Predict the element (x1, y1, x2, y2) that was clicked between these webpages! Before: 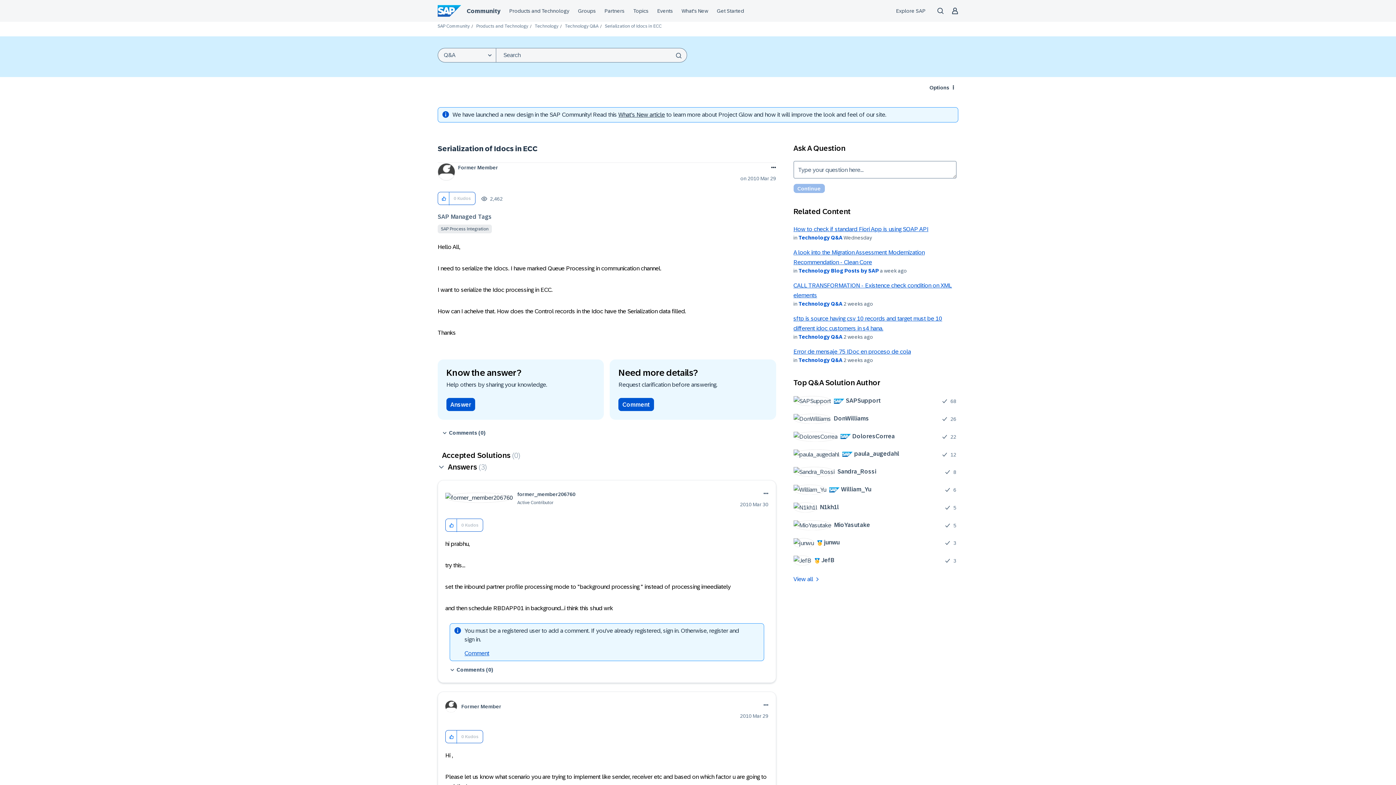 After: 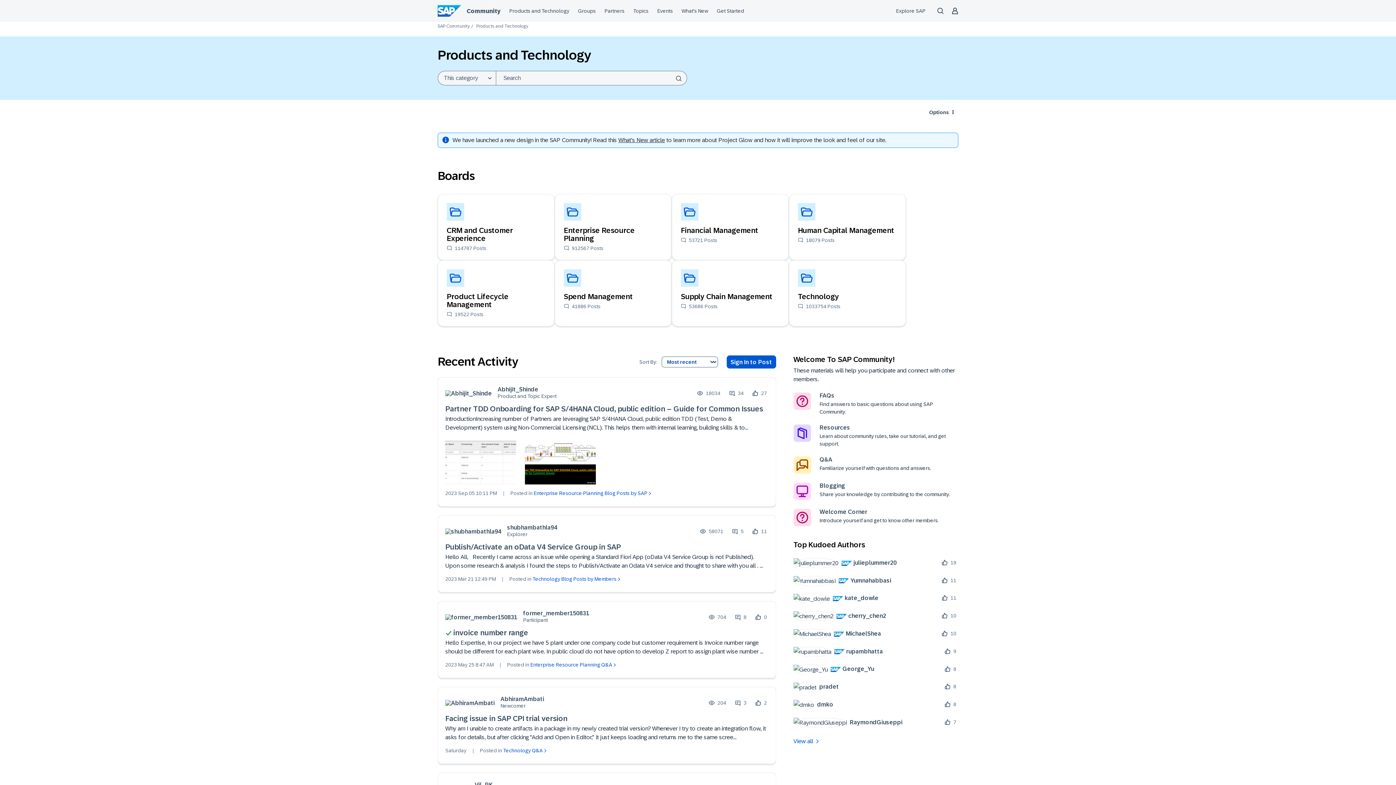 Action: label: Products and Technology bbox: (476, 23, 528, 28)